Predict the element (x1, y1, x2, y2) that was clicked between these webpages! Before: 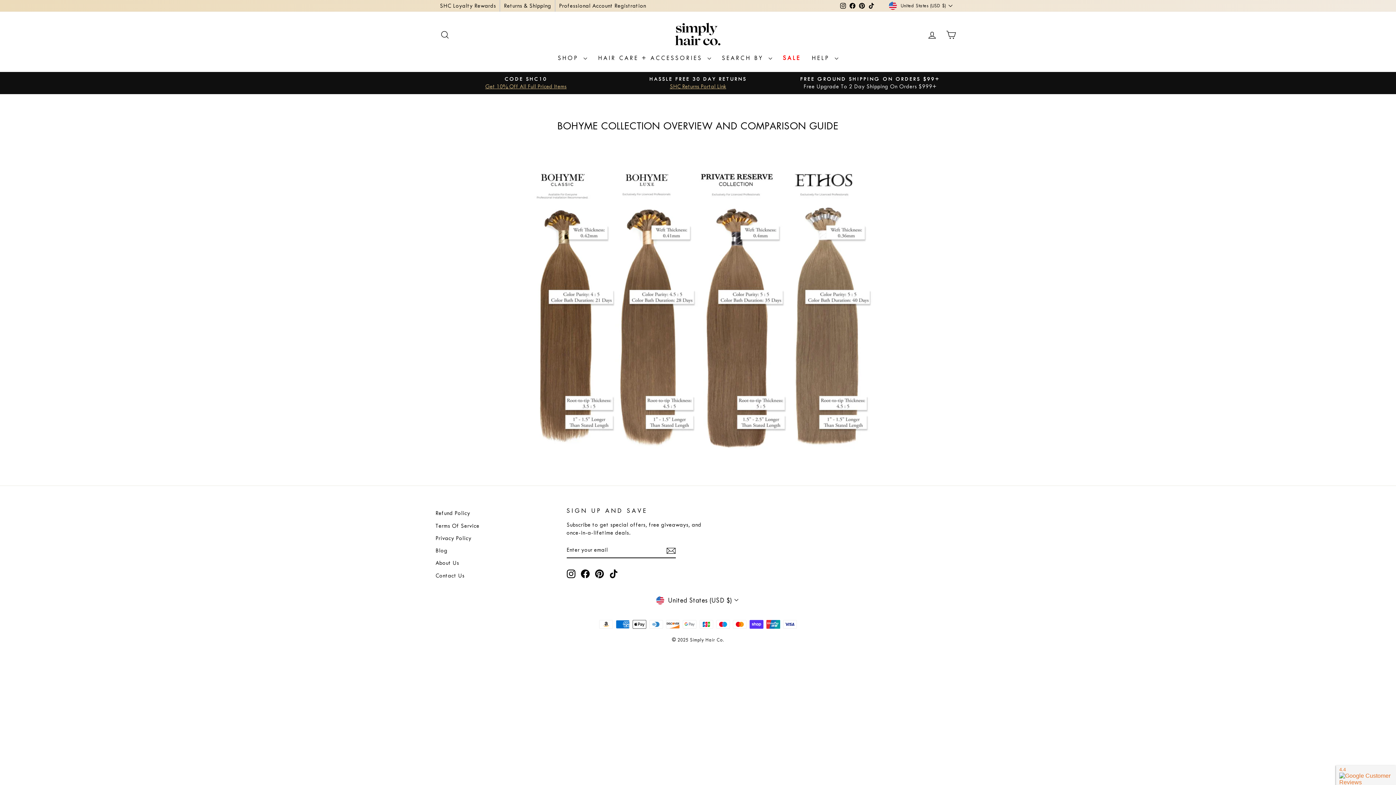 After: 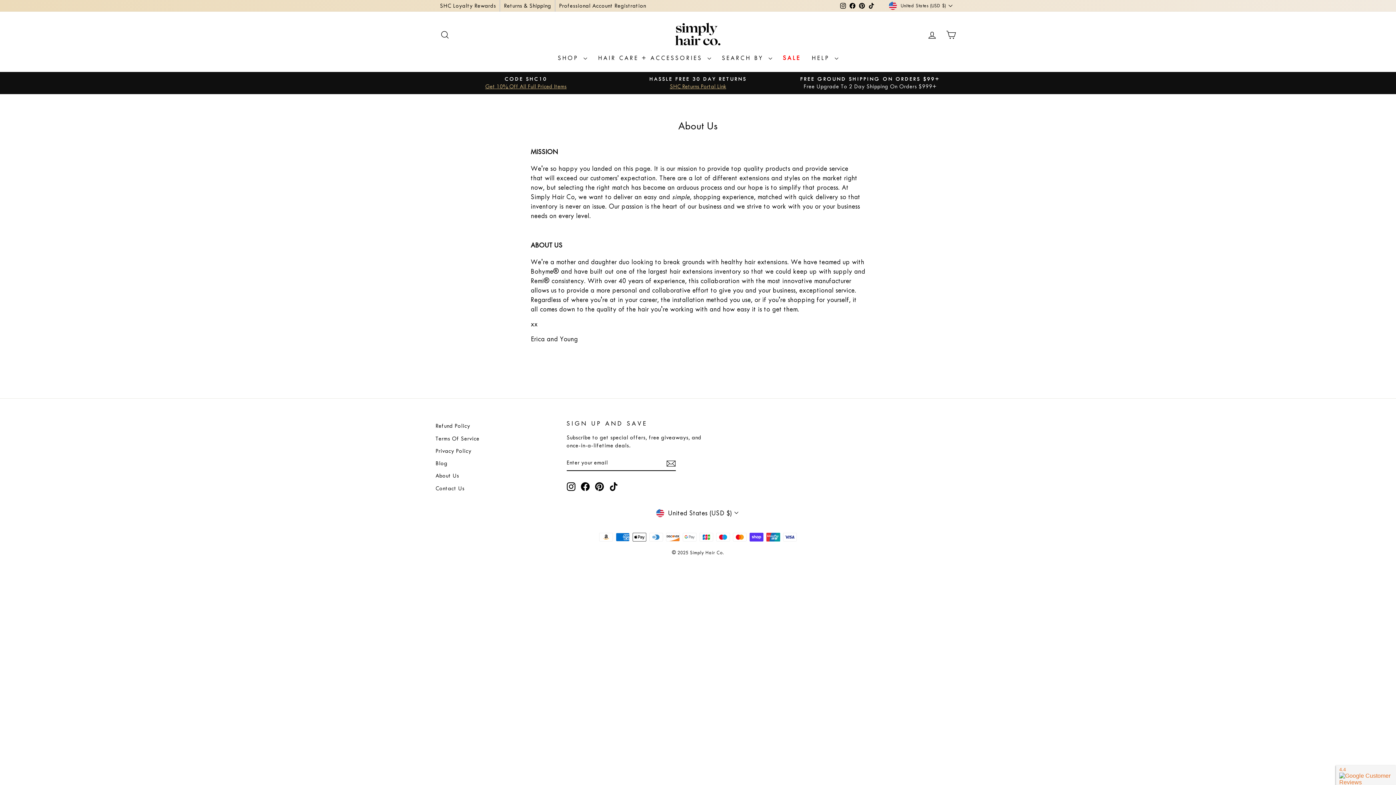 Action: bbox: (435, 557, 459, 568) label: About Us